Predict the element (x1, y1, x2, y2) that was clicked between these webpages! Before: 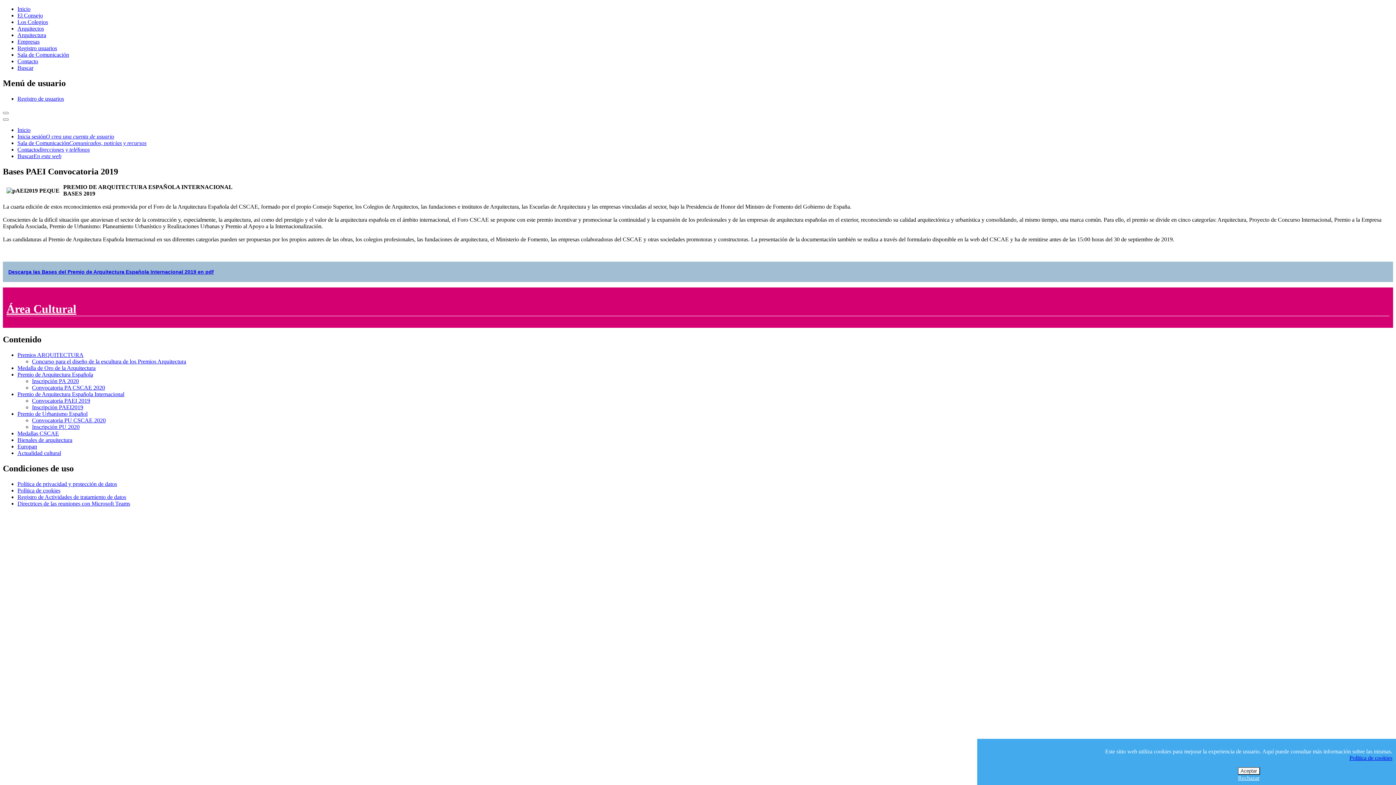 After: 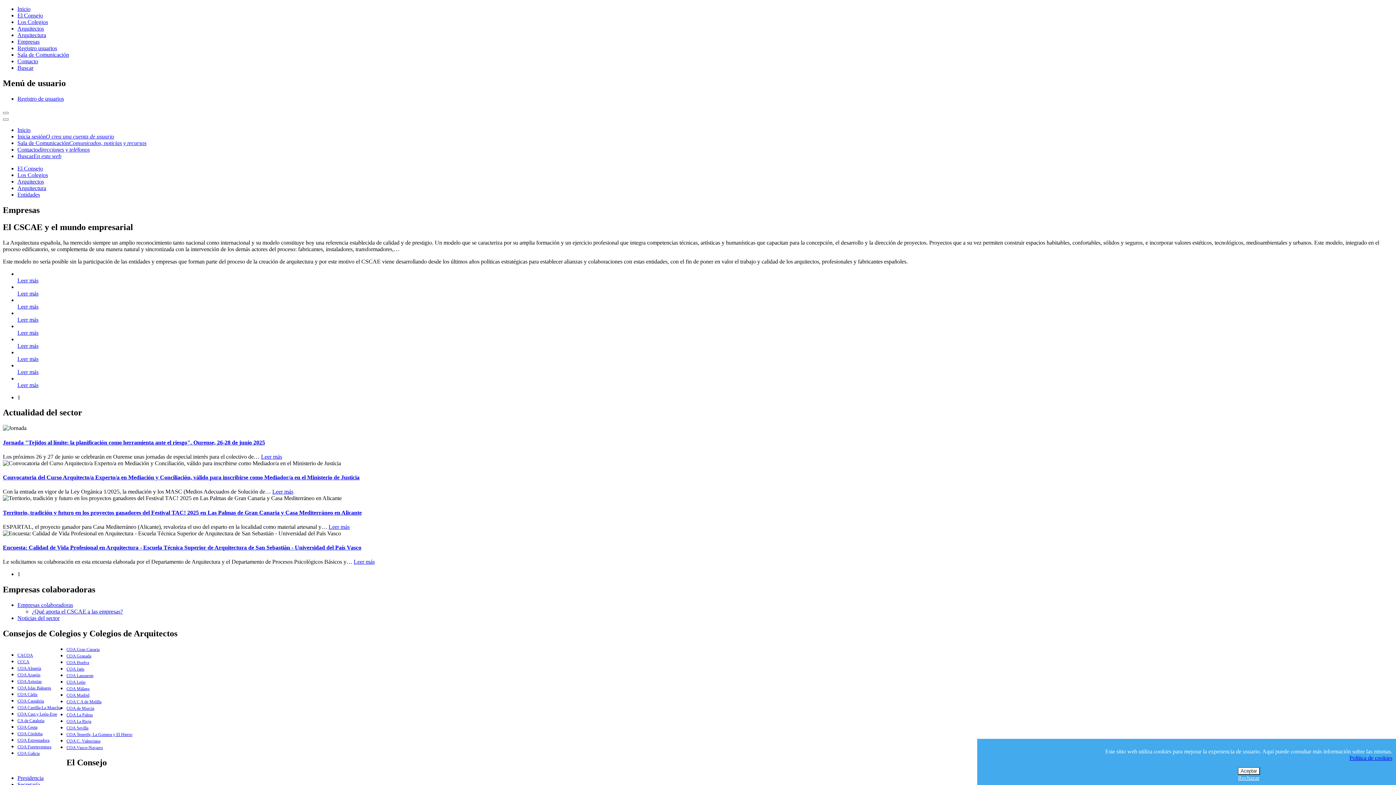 Action: bbox: (17, 38, 39, 44) label: Empresas